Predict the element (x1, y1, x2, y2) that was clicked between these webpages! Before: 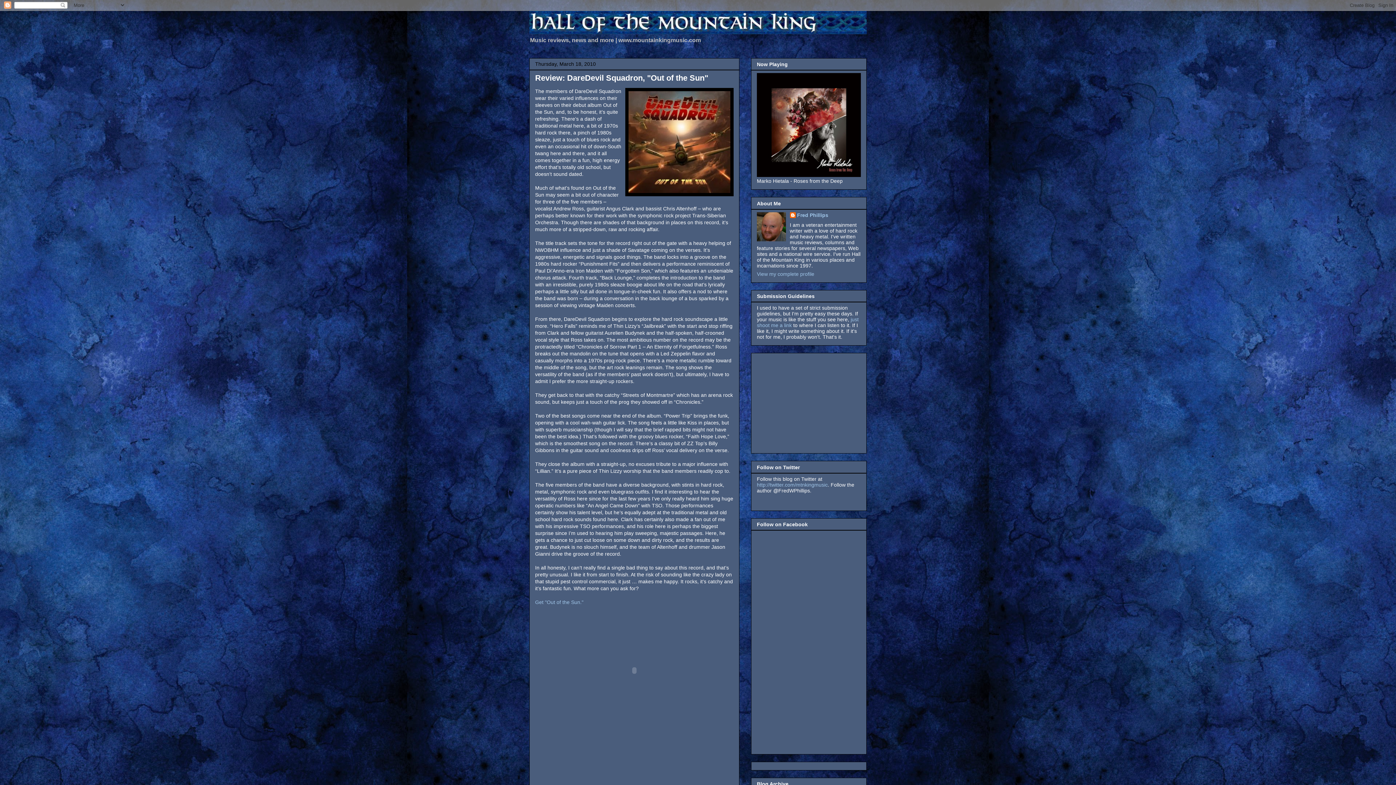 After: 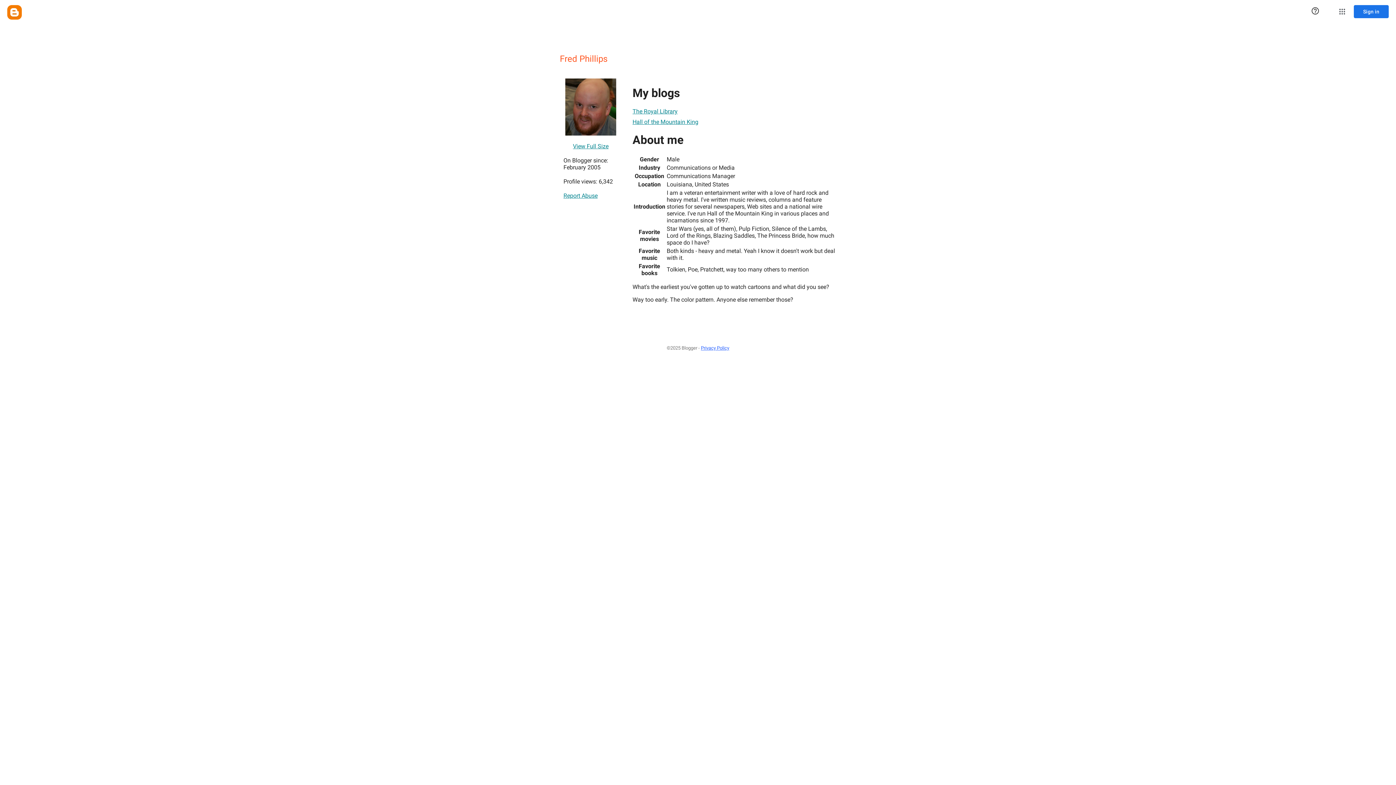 Action: label: View my complete profile bbox: (757, 271, 814, 277)